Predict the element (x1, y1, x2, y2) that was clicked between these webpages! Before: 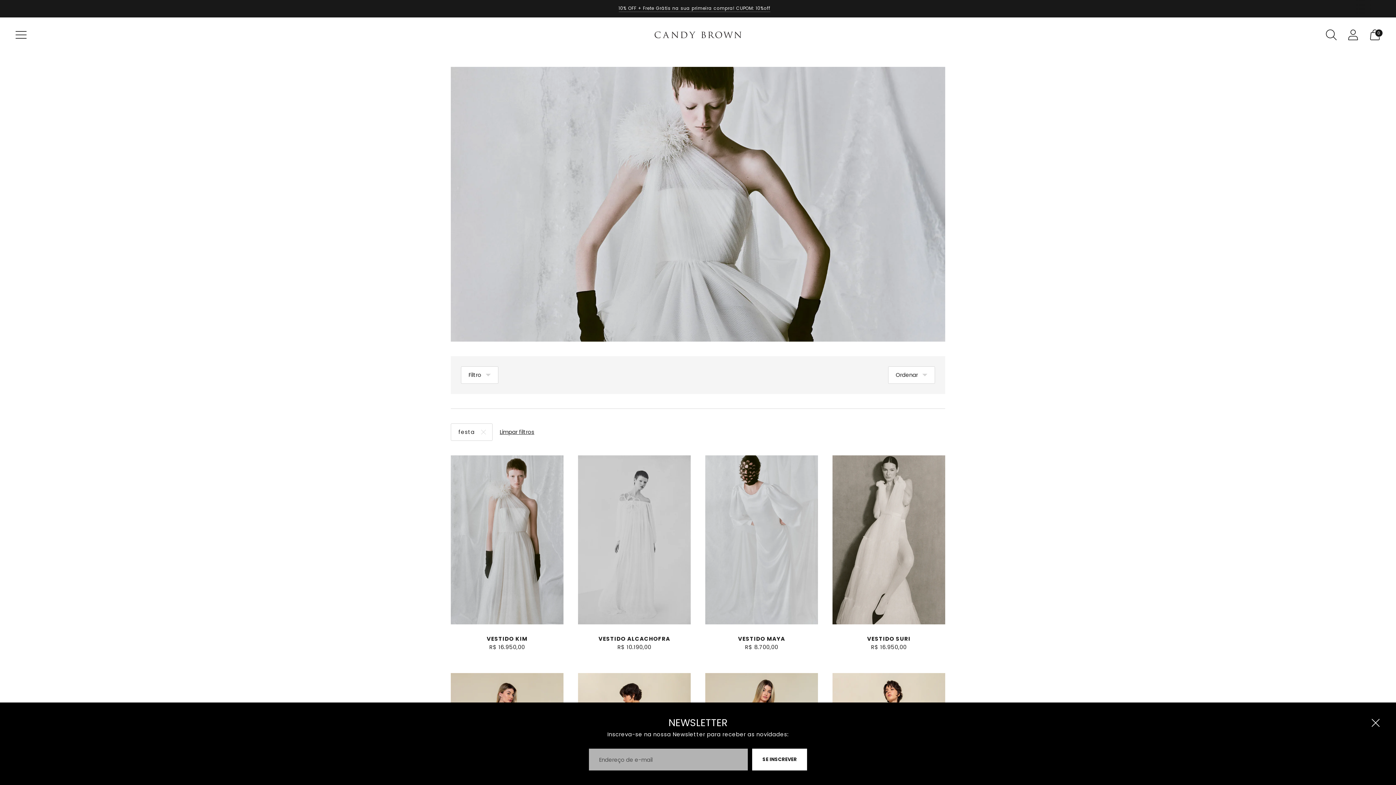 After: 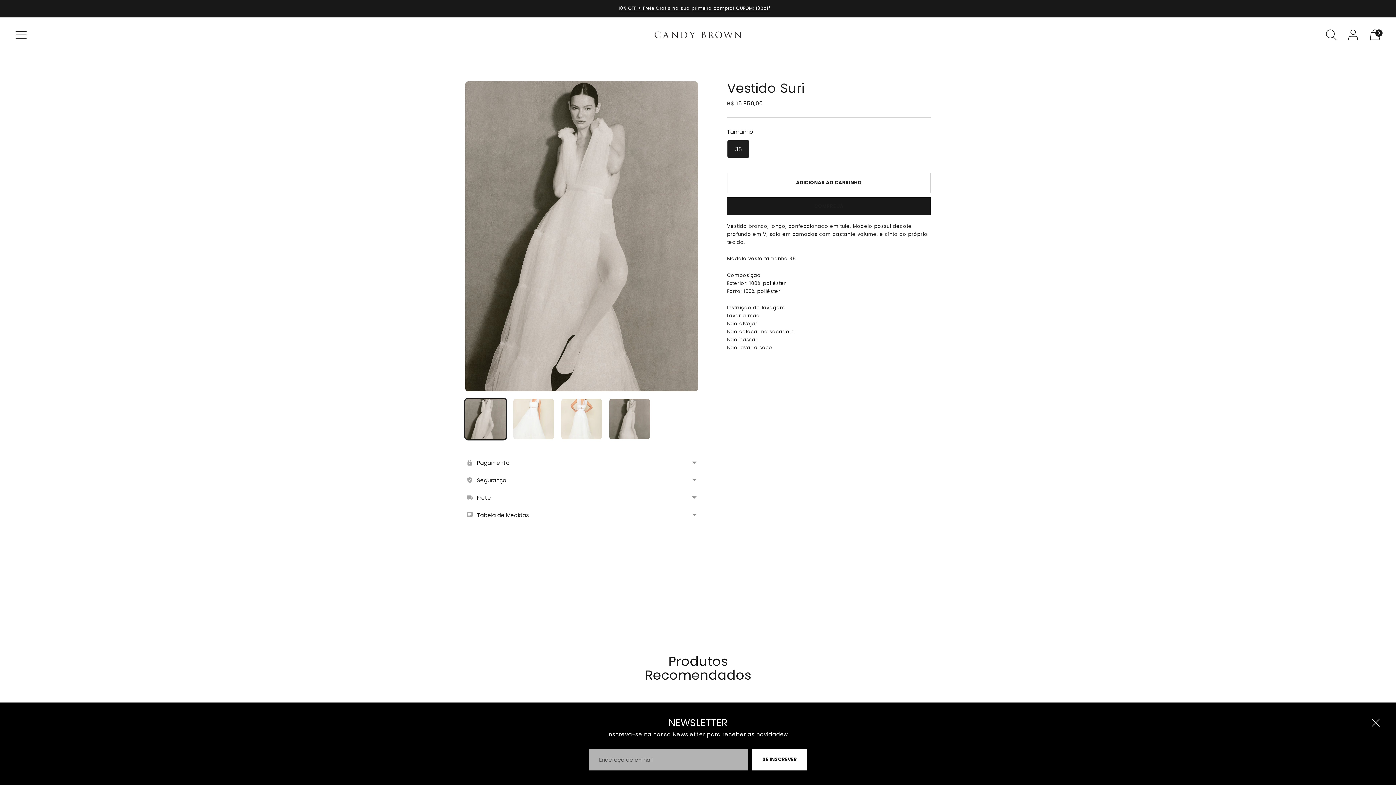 Action: bbox: (832, 455, 945, 624) label: Vestido Suri